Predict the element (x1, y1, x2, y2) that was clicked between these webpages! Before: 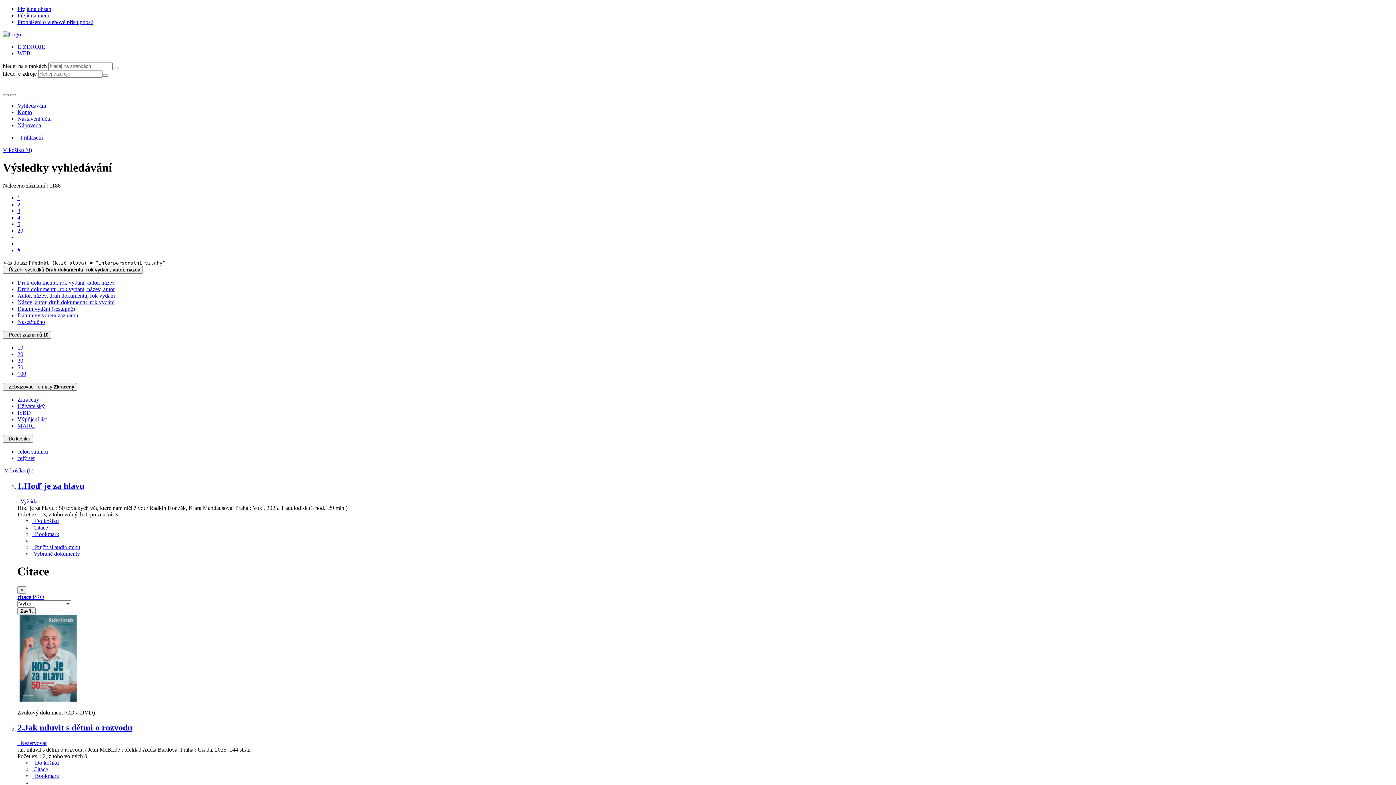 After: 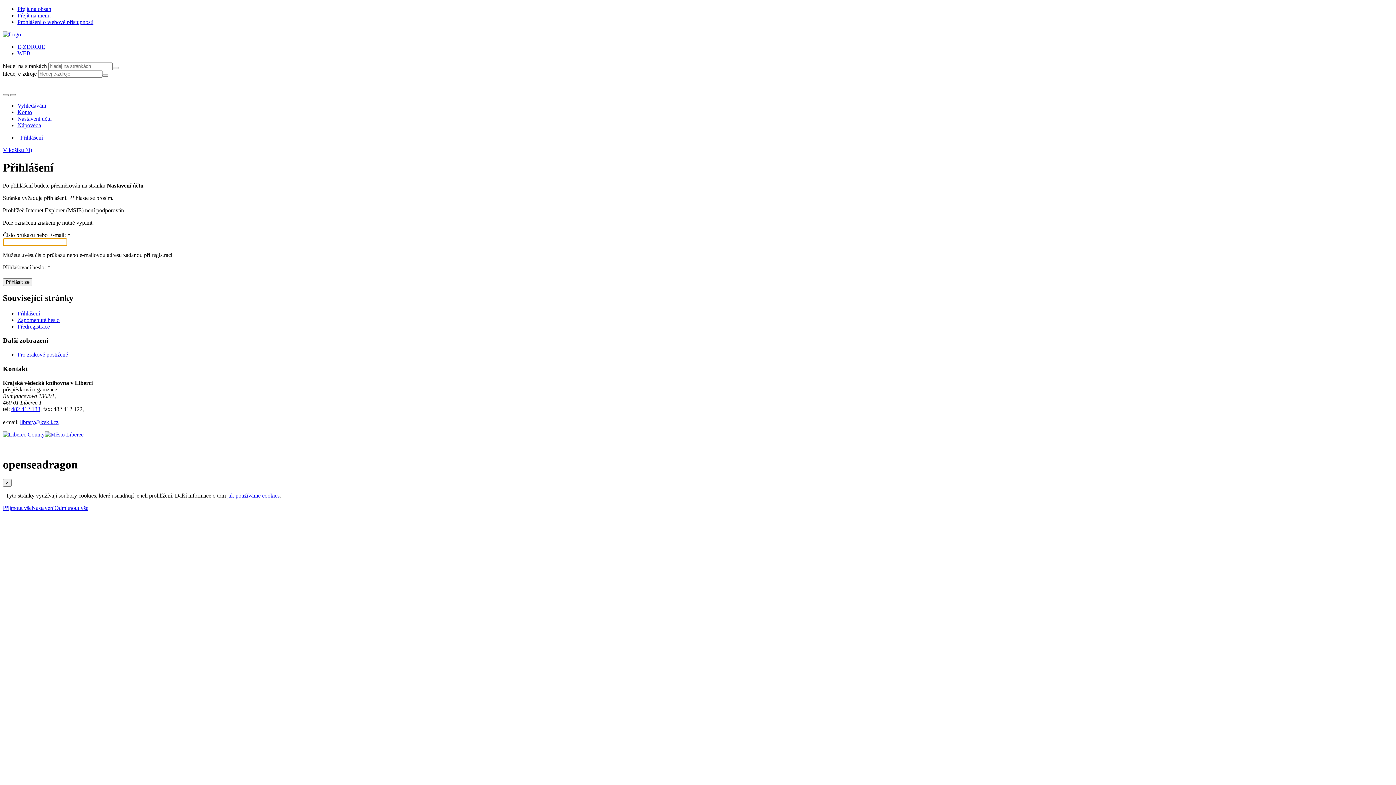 Action: label: Nastavení bbox: (17, 115, 51, 121)